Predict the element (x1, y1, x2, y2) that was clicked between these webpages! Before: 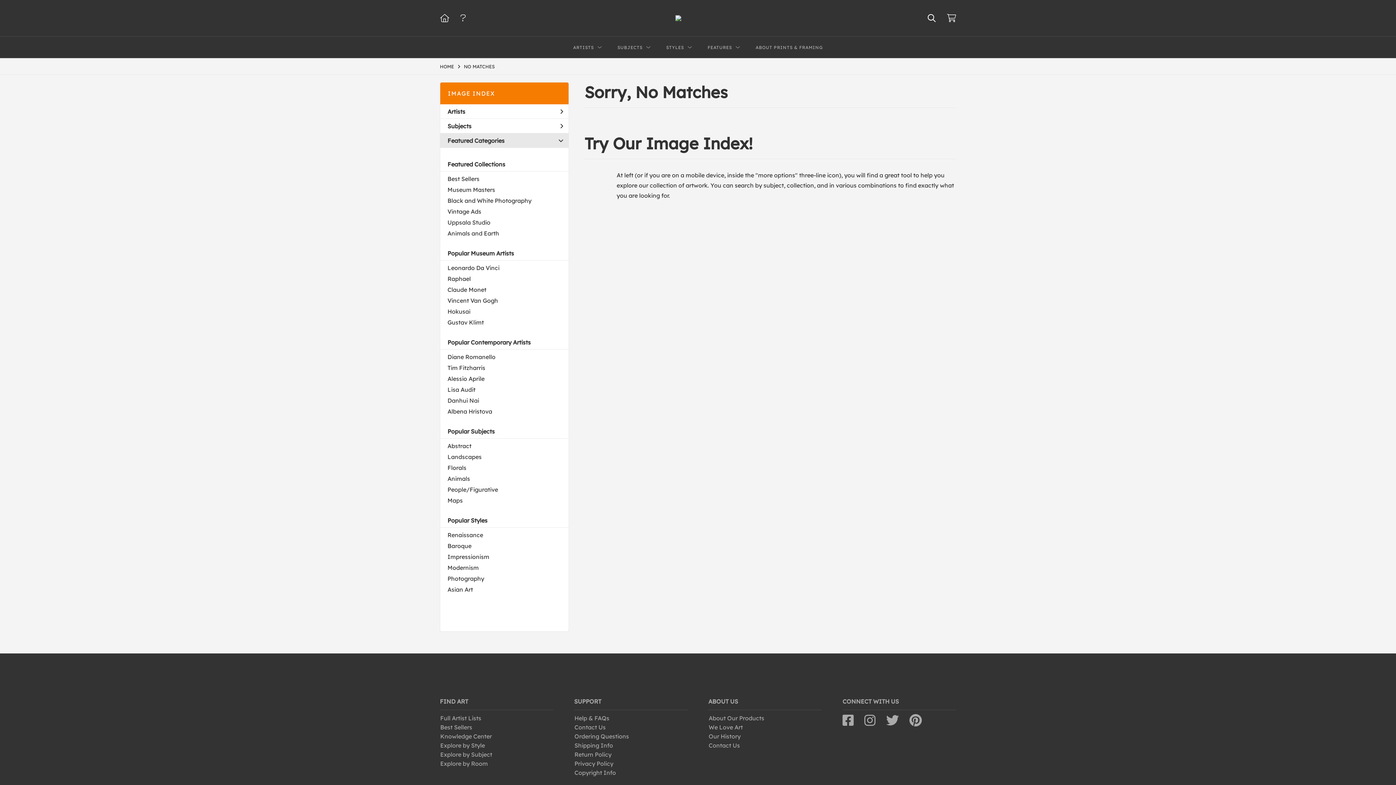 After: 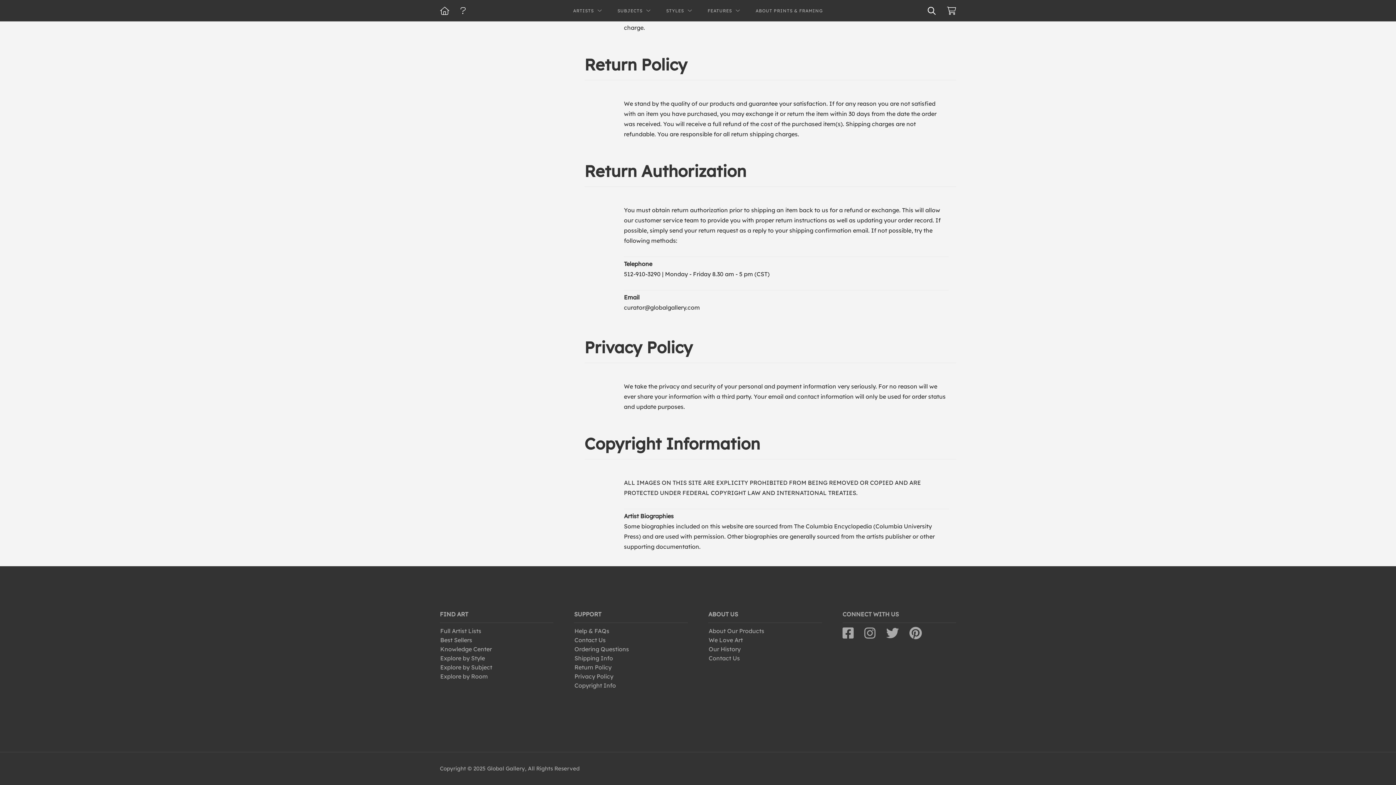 Action: bbox: (574, 760, 613, 767) label: Privacy Policy